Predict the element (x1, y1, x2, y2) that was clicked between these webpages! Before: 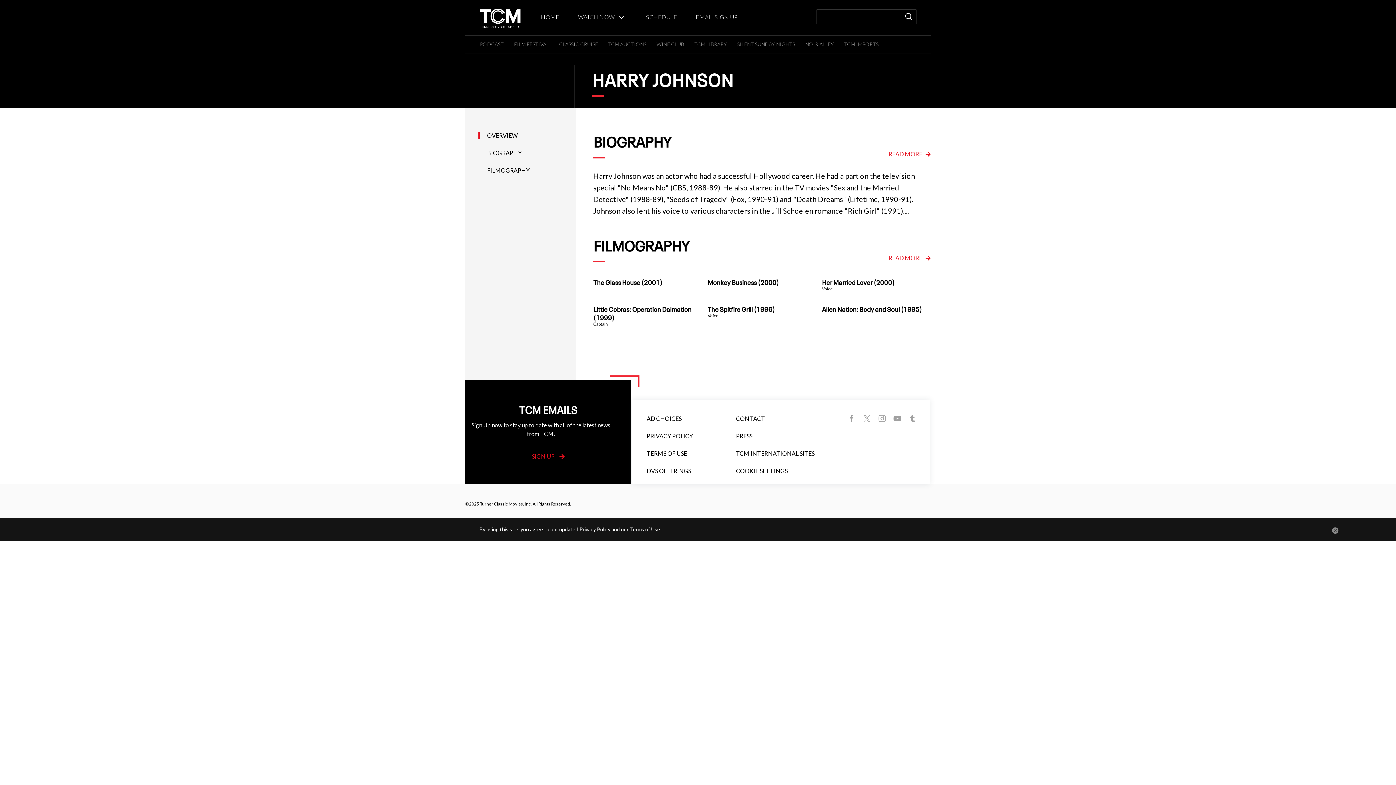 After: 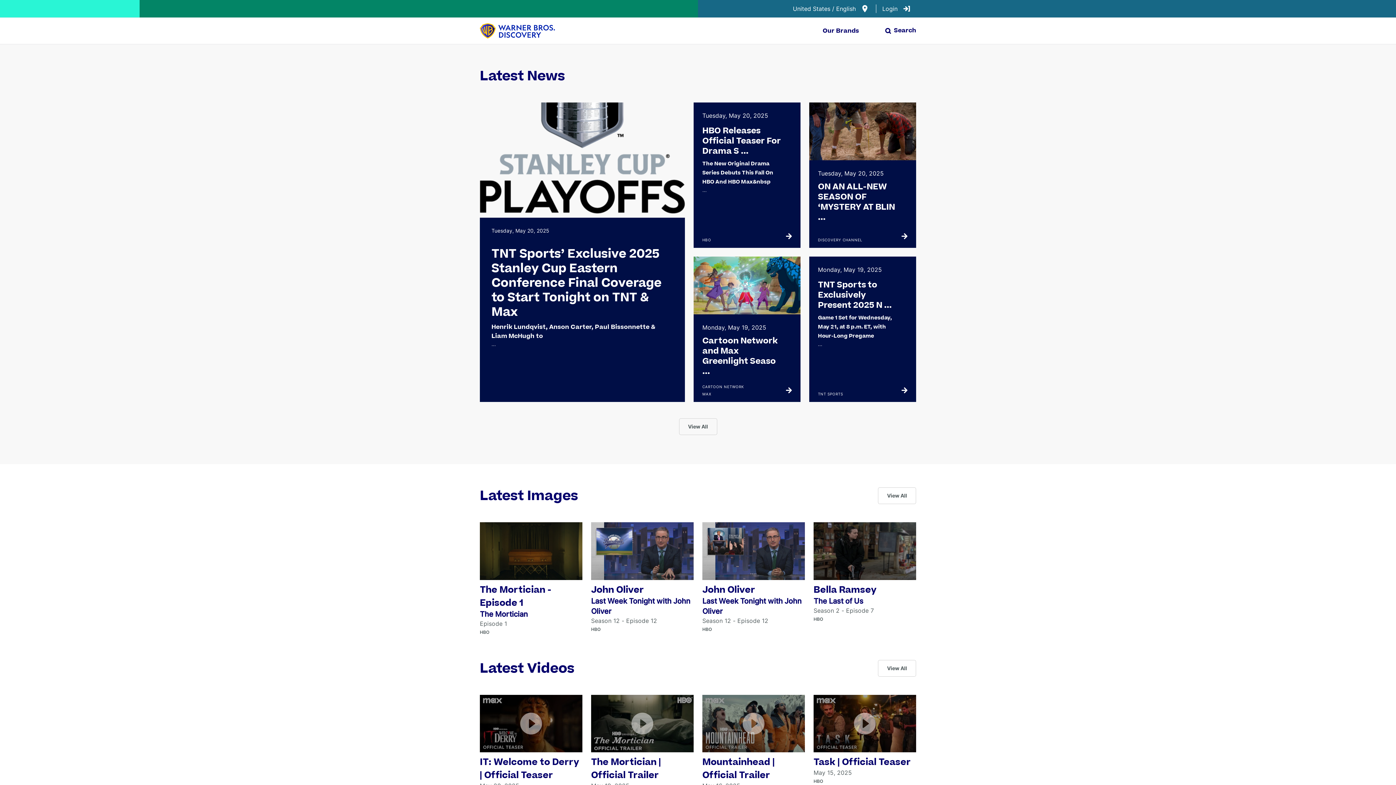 Action: bbox: (736, 432, 752, 439) label: PRESS